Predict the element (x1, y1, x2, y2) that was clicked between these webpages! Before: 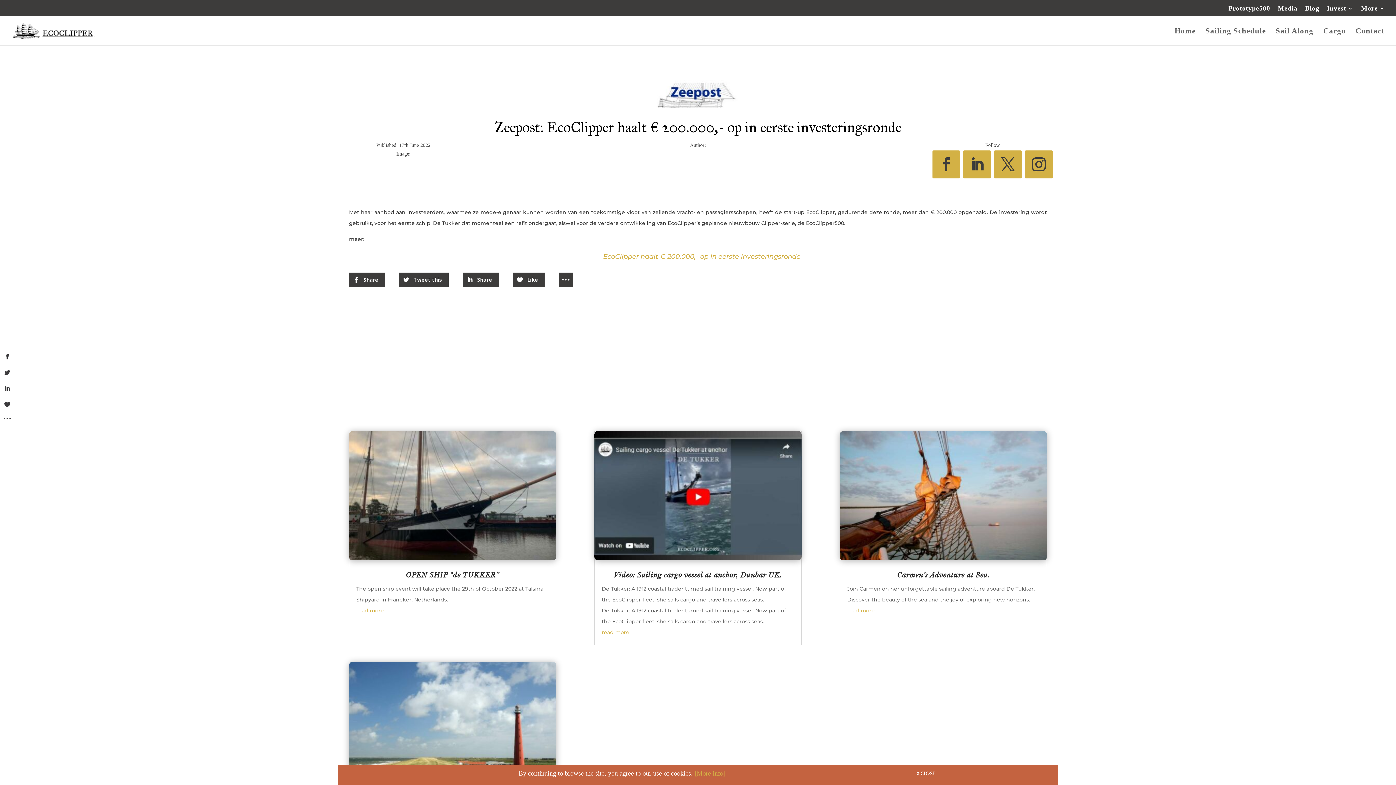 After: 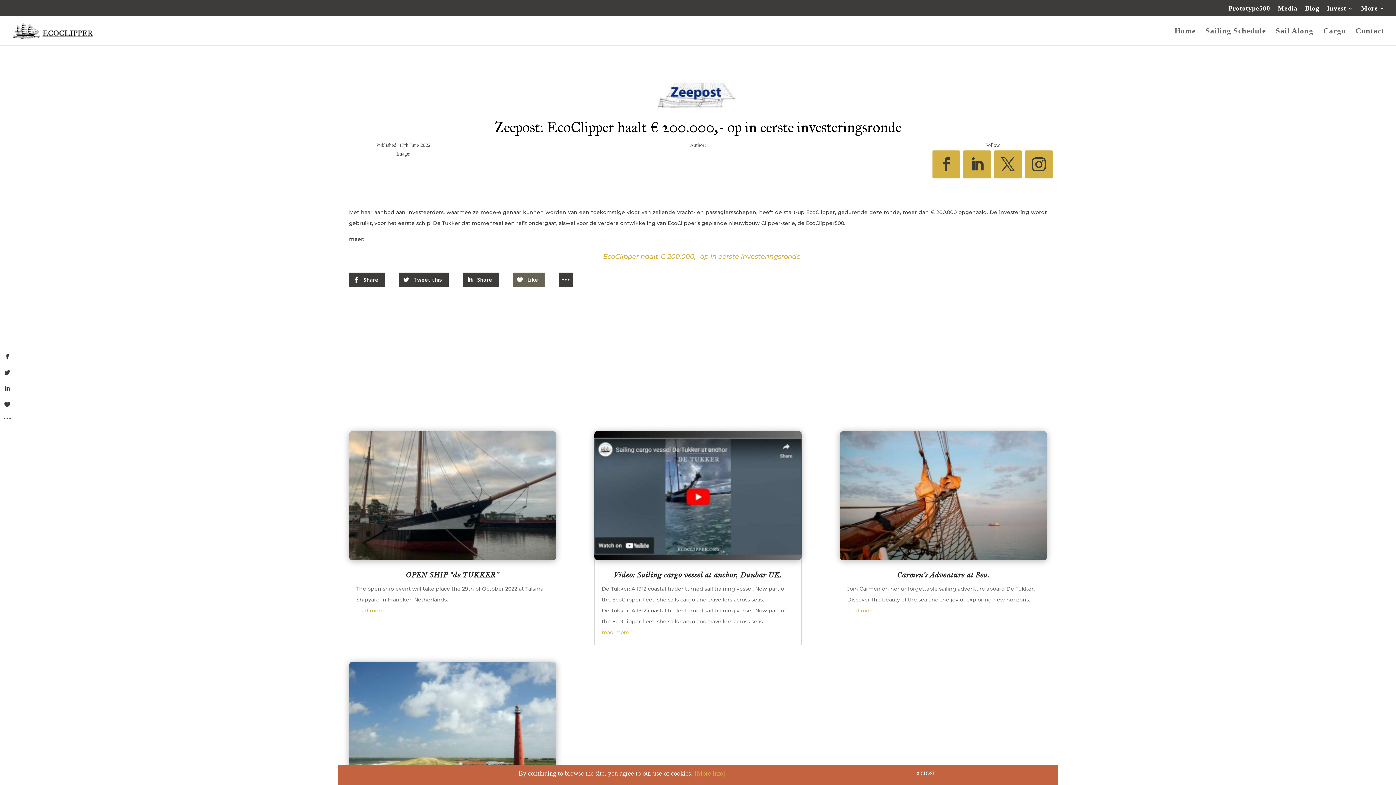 Action: bbox: (512, 272, 544, 287) label: Like